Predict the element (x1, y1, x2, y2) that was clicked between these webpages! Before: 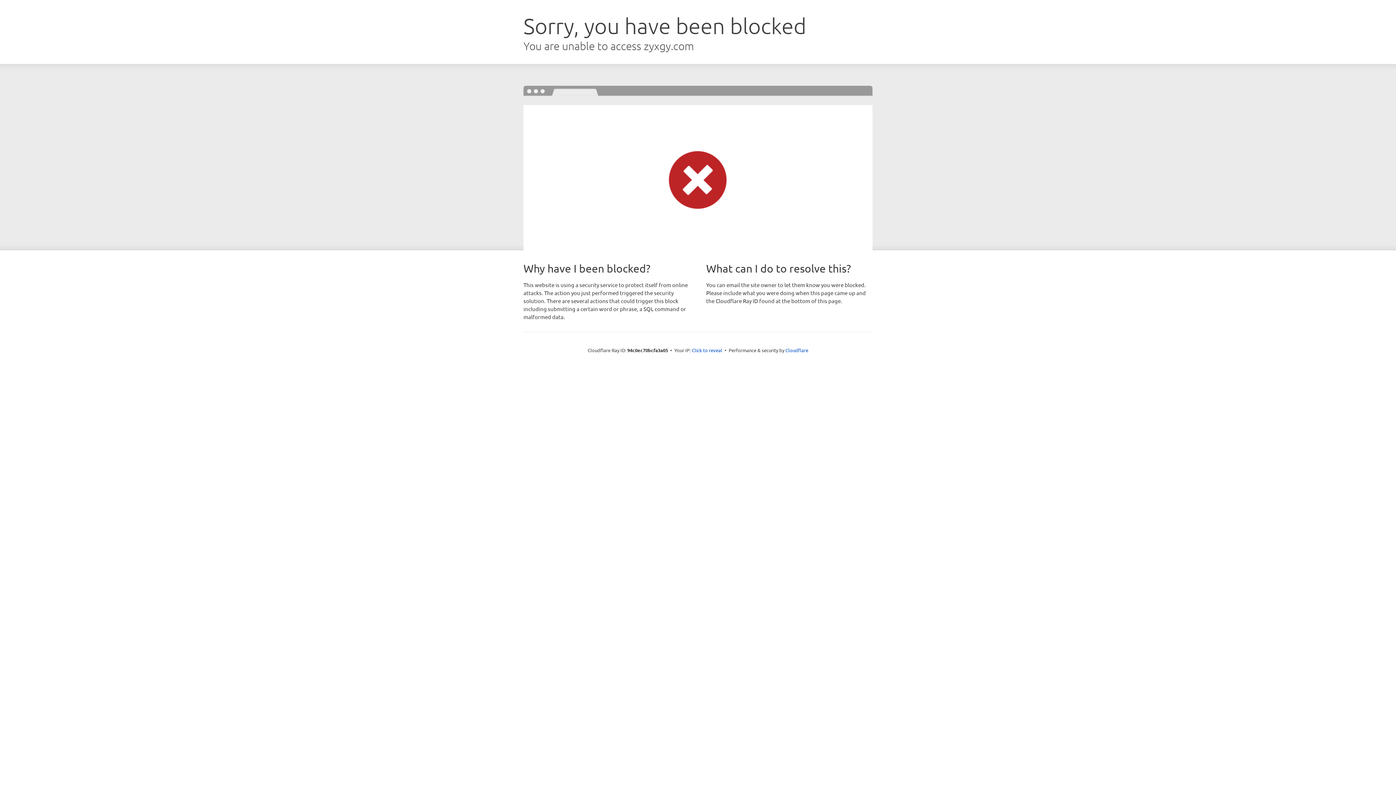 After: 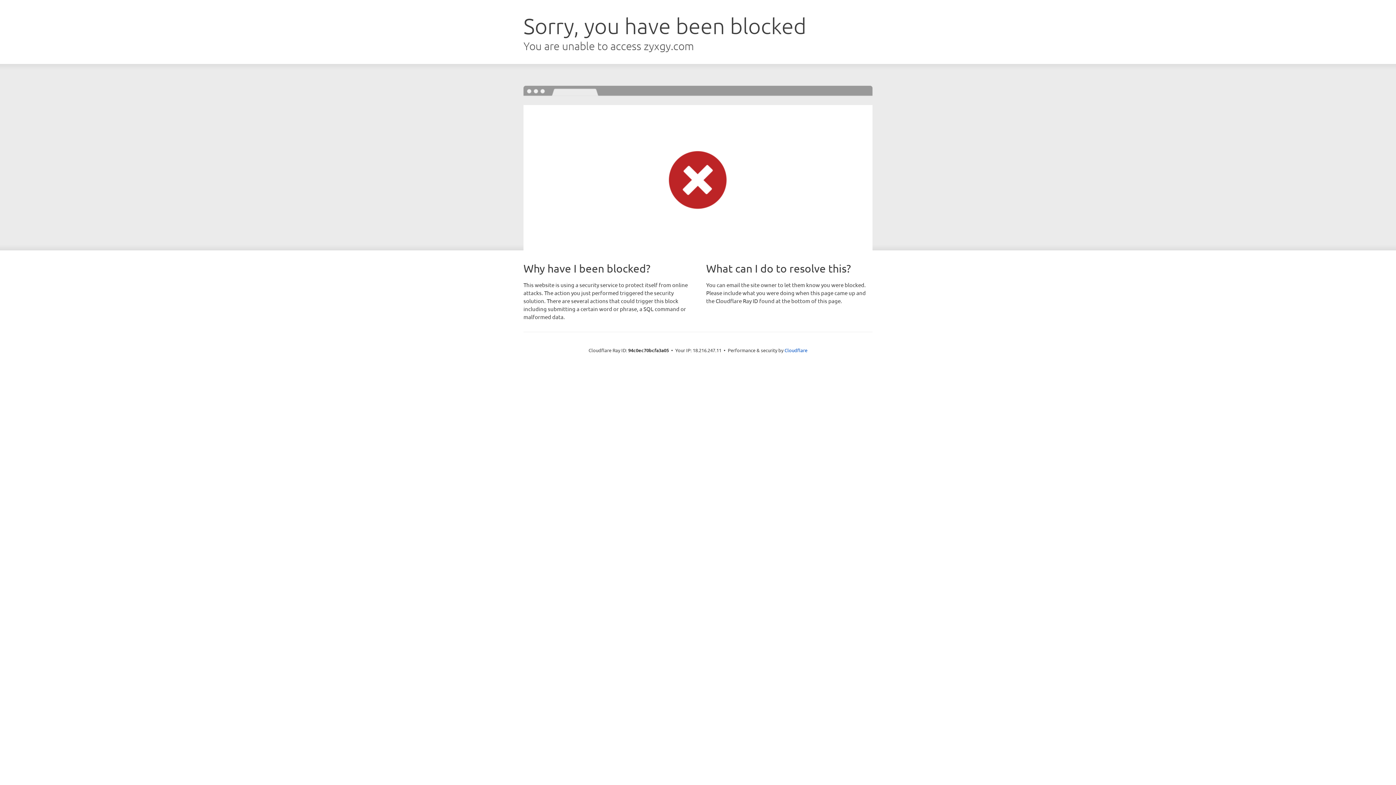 Action: label: Click to reveal bbox: (692, 346, 722, 353)